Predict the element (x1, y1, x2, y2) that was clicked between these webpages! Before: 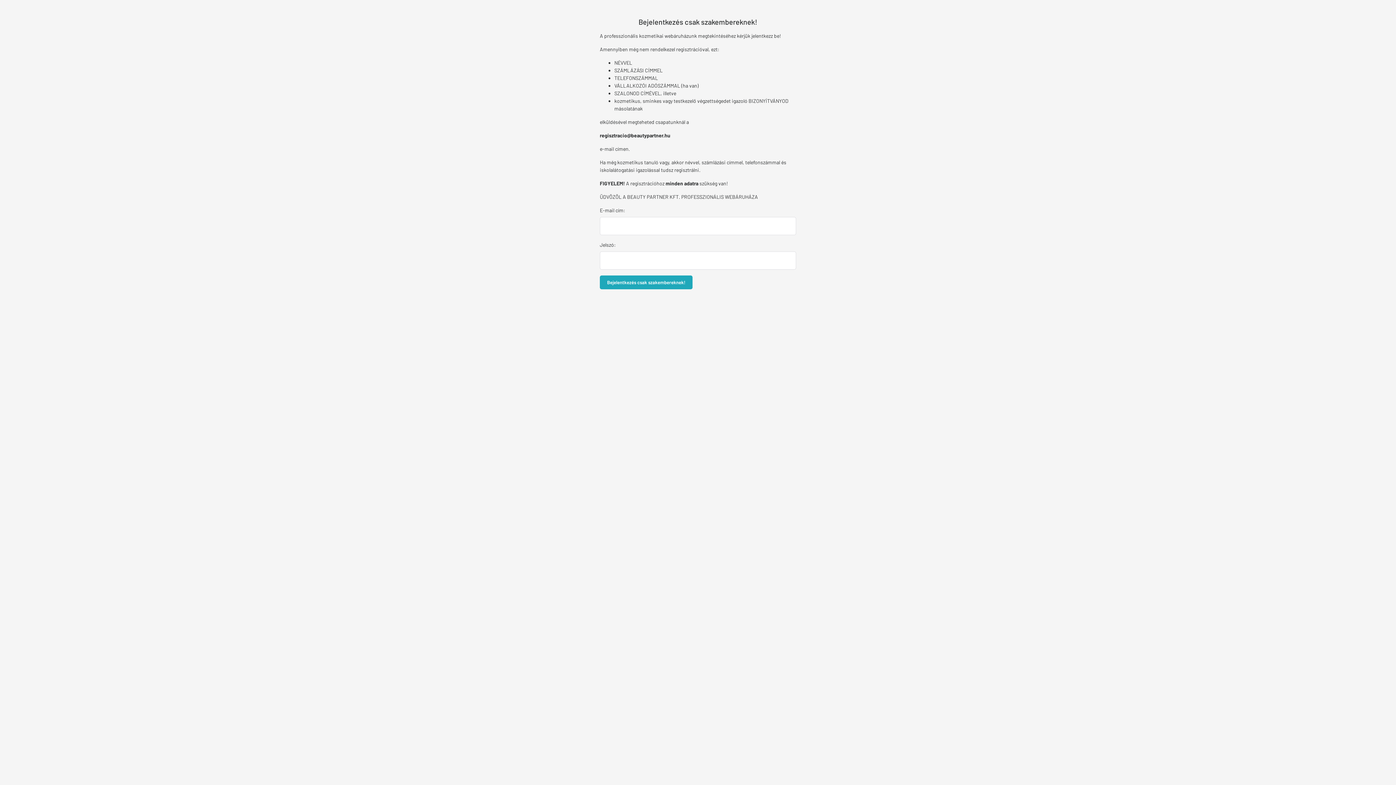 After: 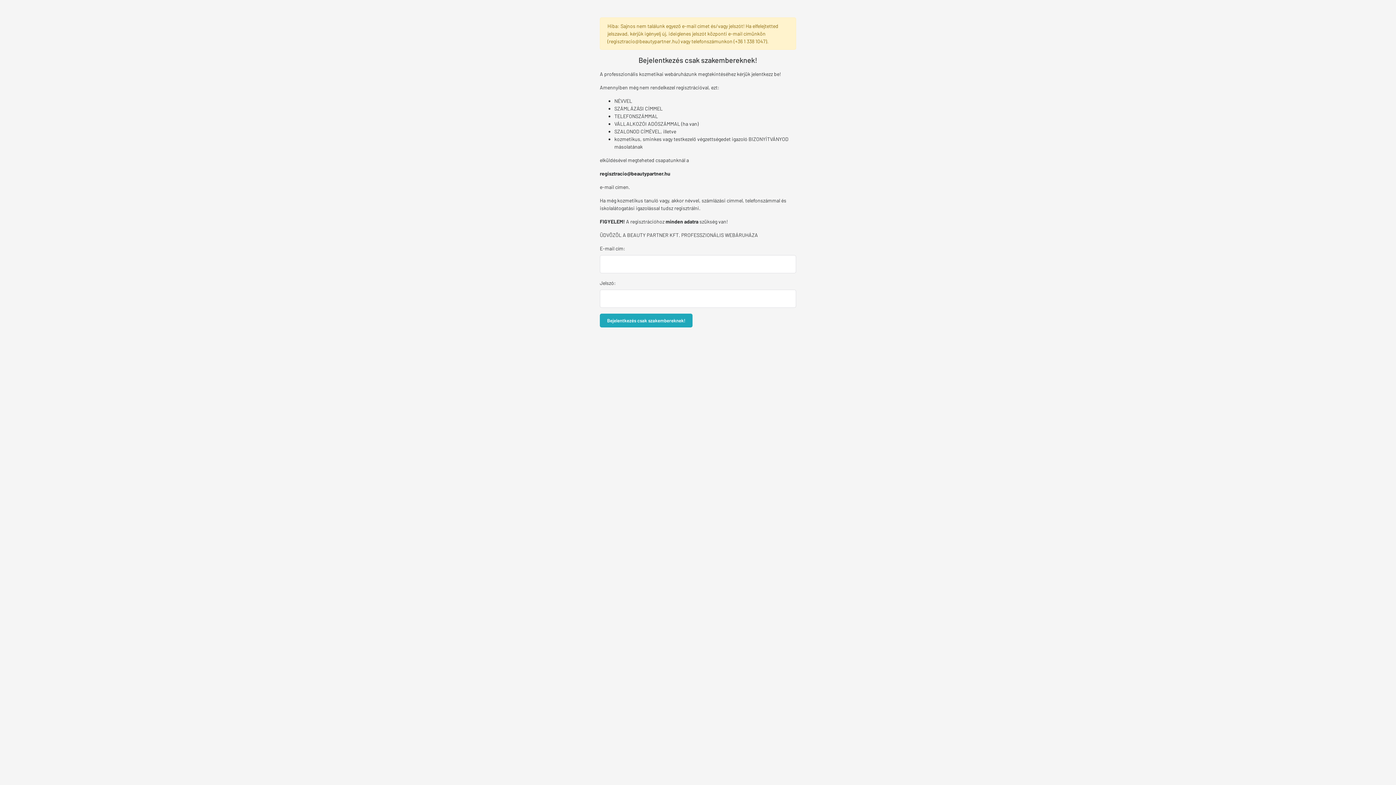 Action: bbox: (600, 275, 692, 289) label: Bejelentkezés csak szakembereknek!